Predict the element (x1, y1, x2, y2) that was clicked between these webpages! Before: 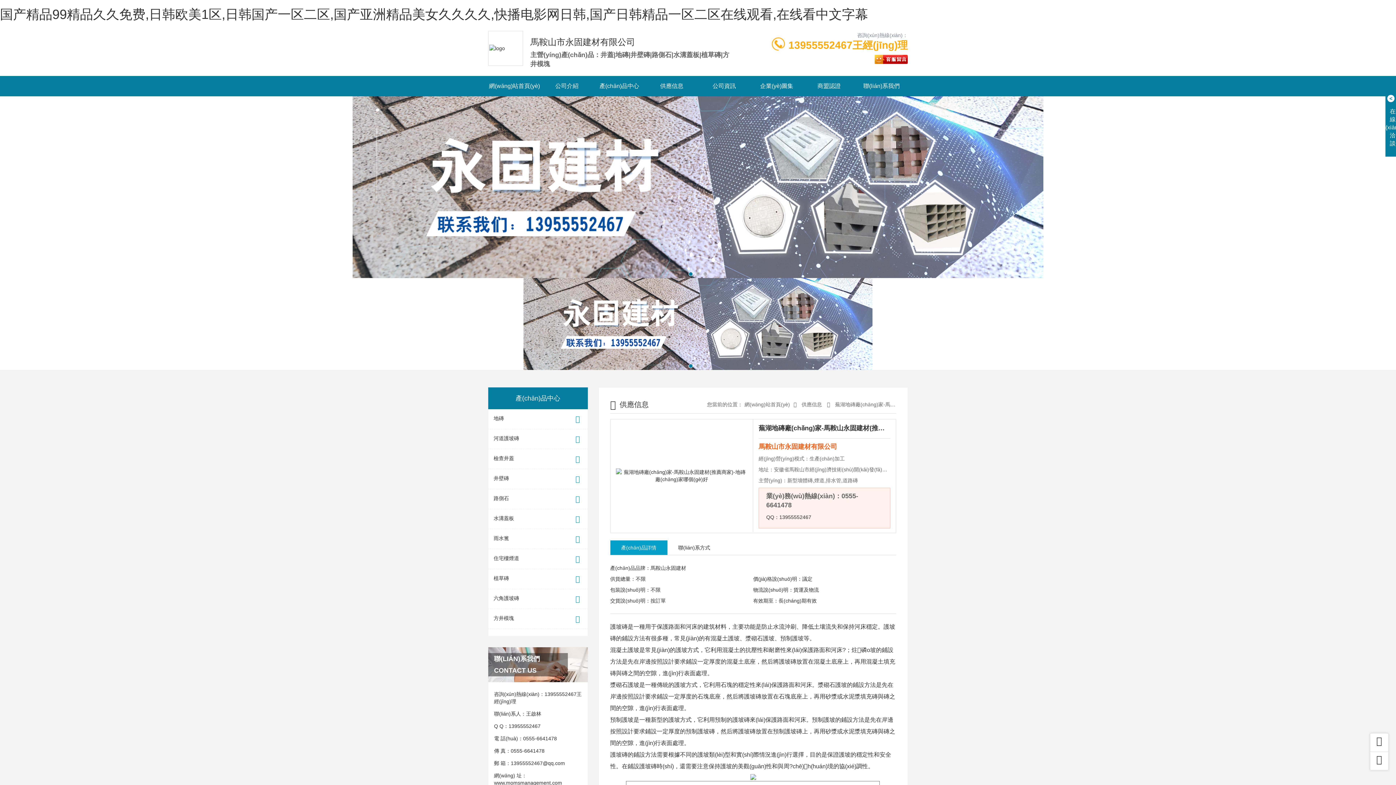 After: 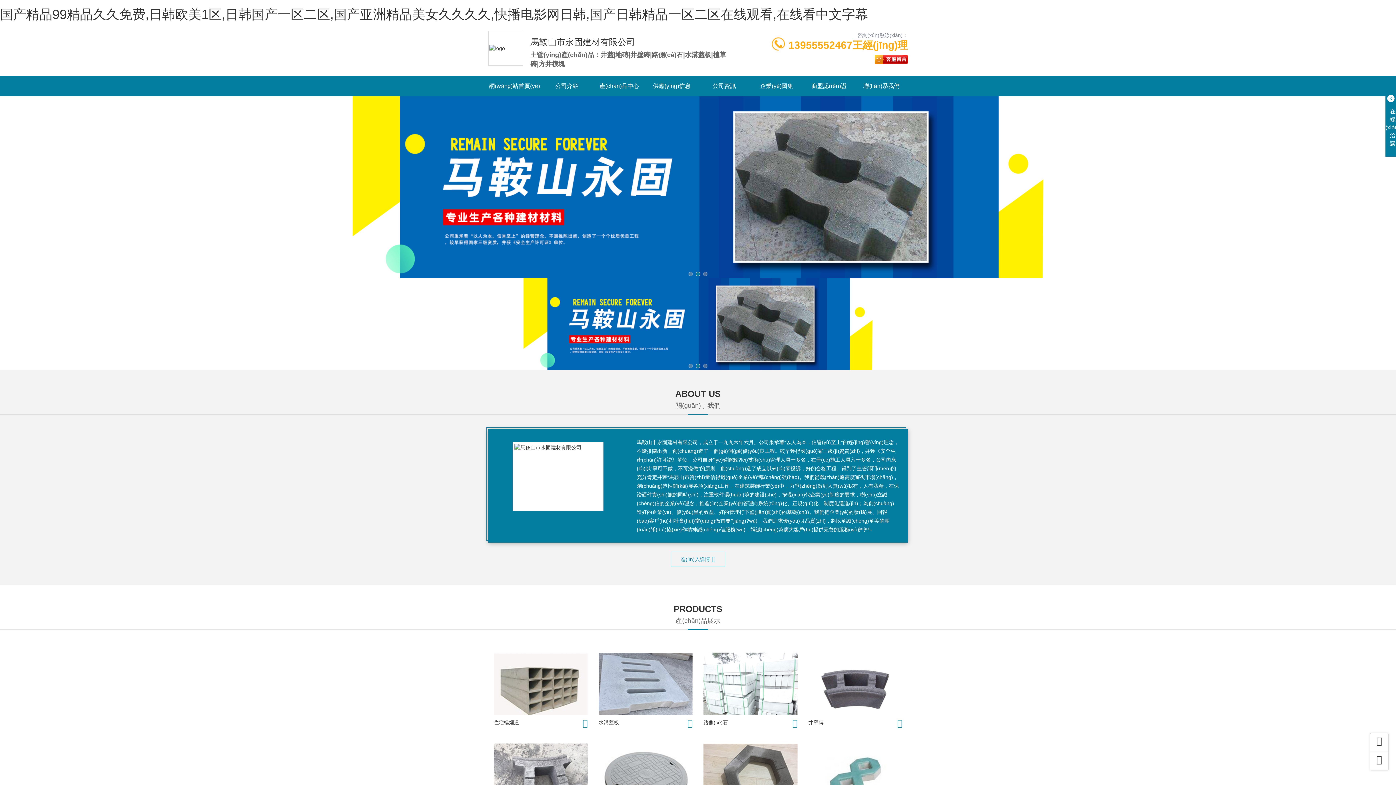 Action: label: www.momsmanagement.com bbox: (494, 780, 562, 786)